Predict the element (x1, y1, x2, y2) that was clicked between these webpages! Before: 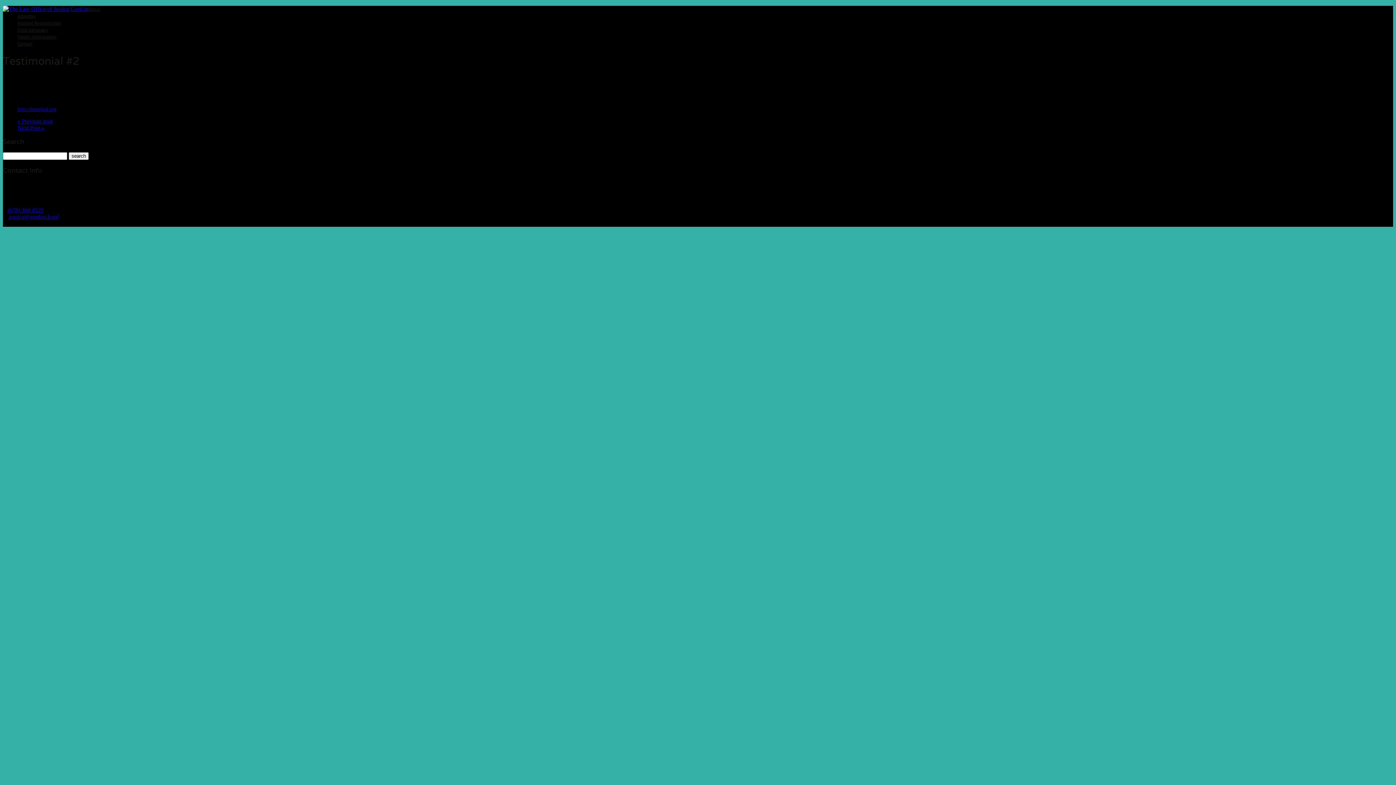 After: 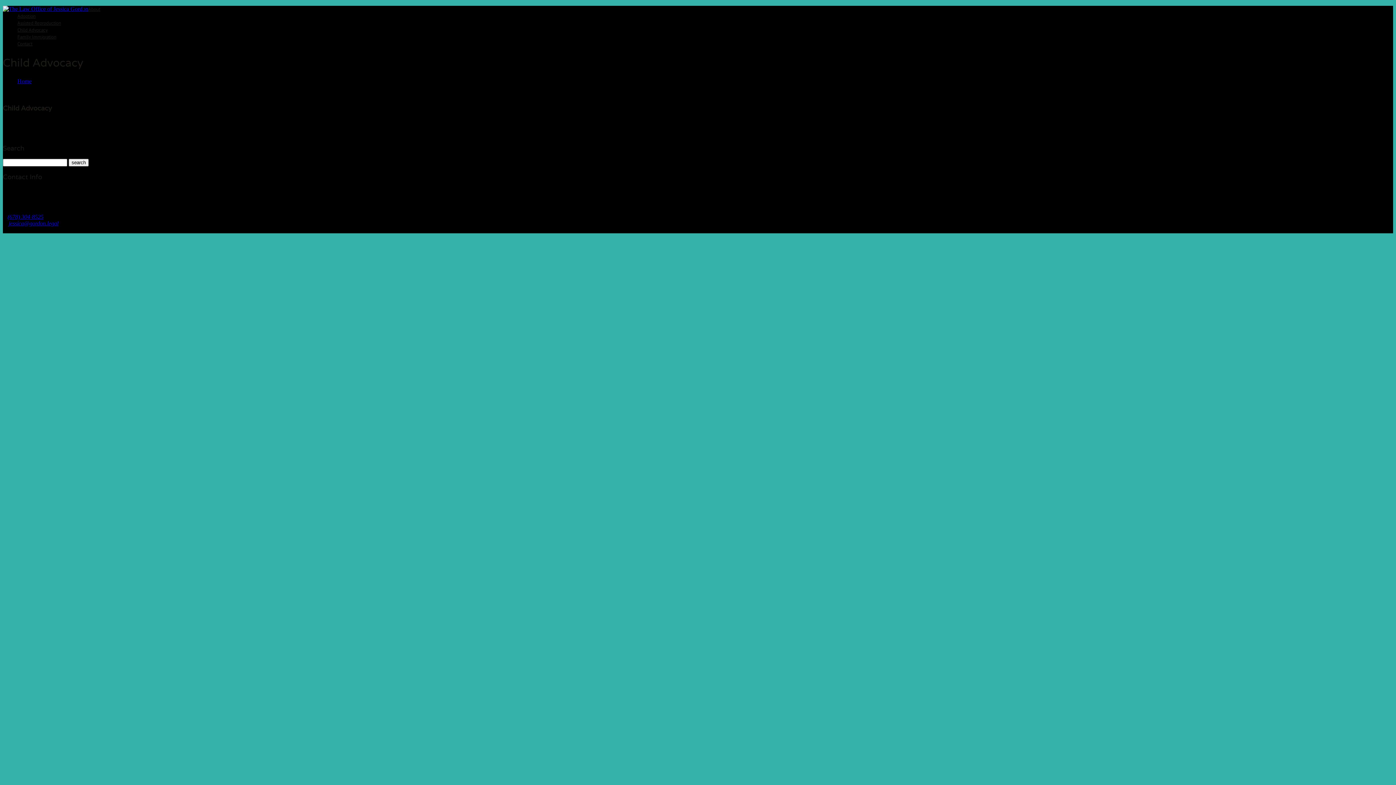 Action: label: Child Advocacy bbox: (17, 26, 47, 33)